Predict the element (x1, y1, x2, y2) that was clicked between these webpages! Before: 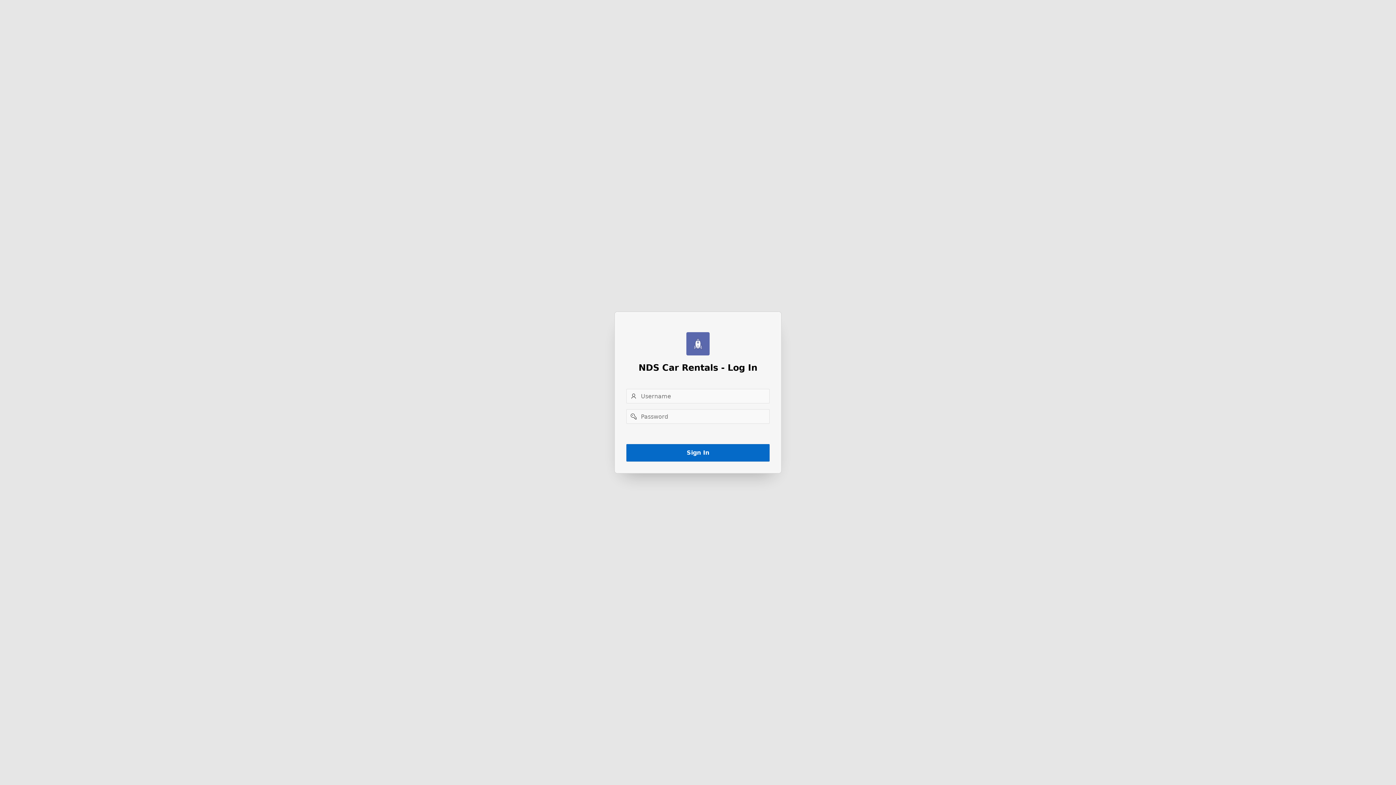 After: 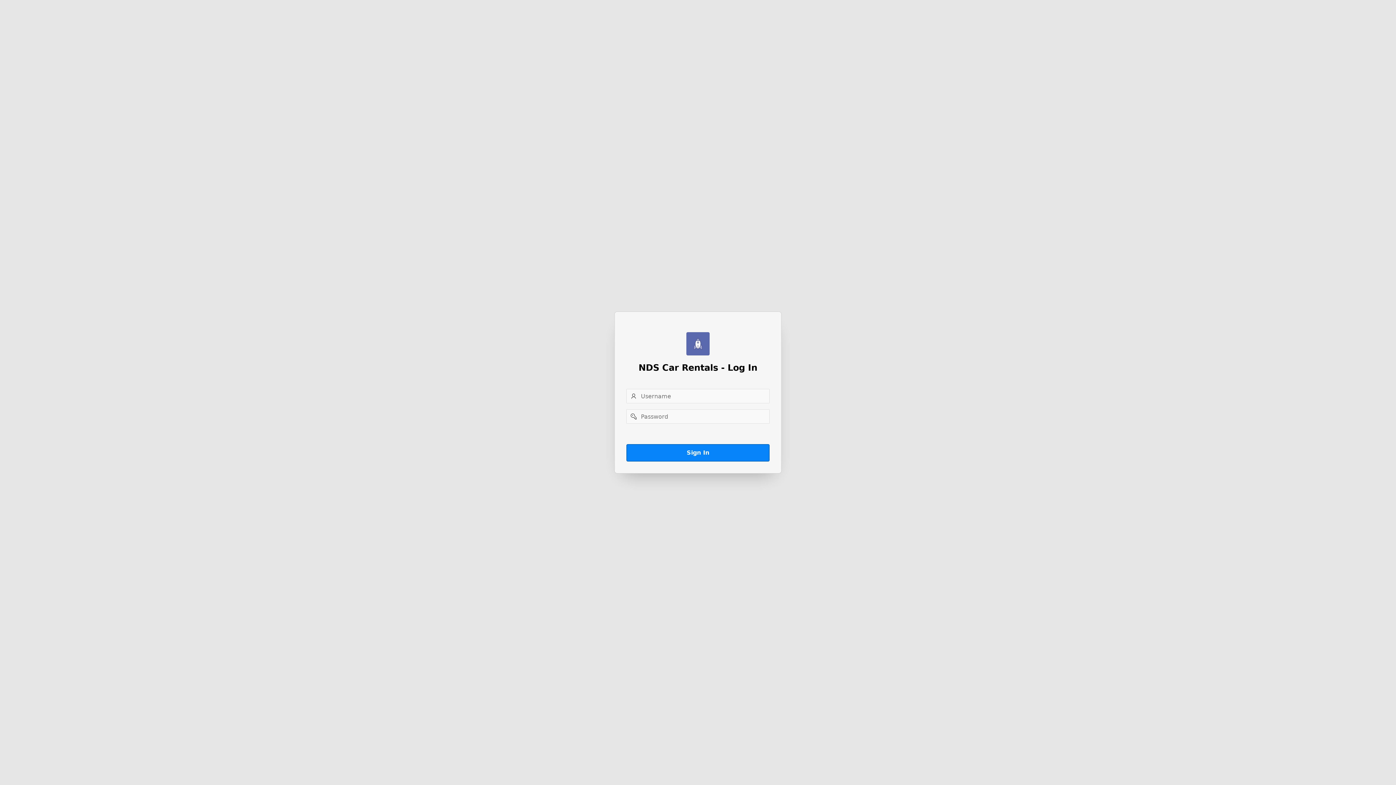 Action: label: Sign In bbox: (626, 444, 769, 461)